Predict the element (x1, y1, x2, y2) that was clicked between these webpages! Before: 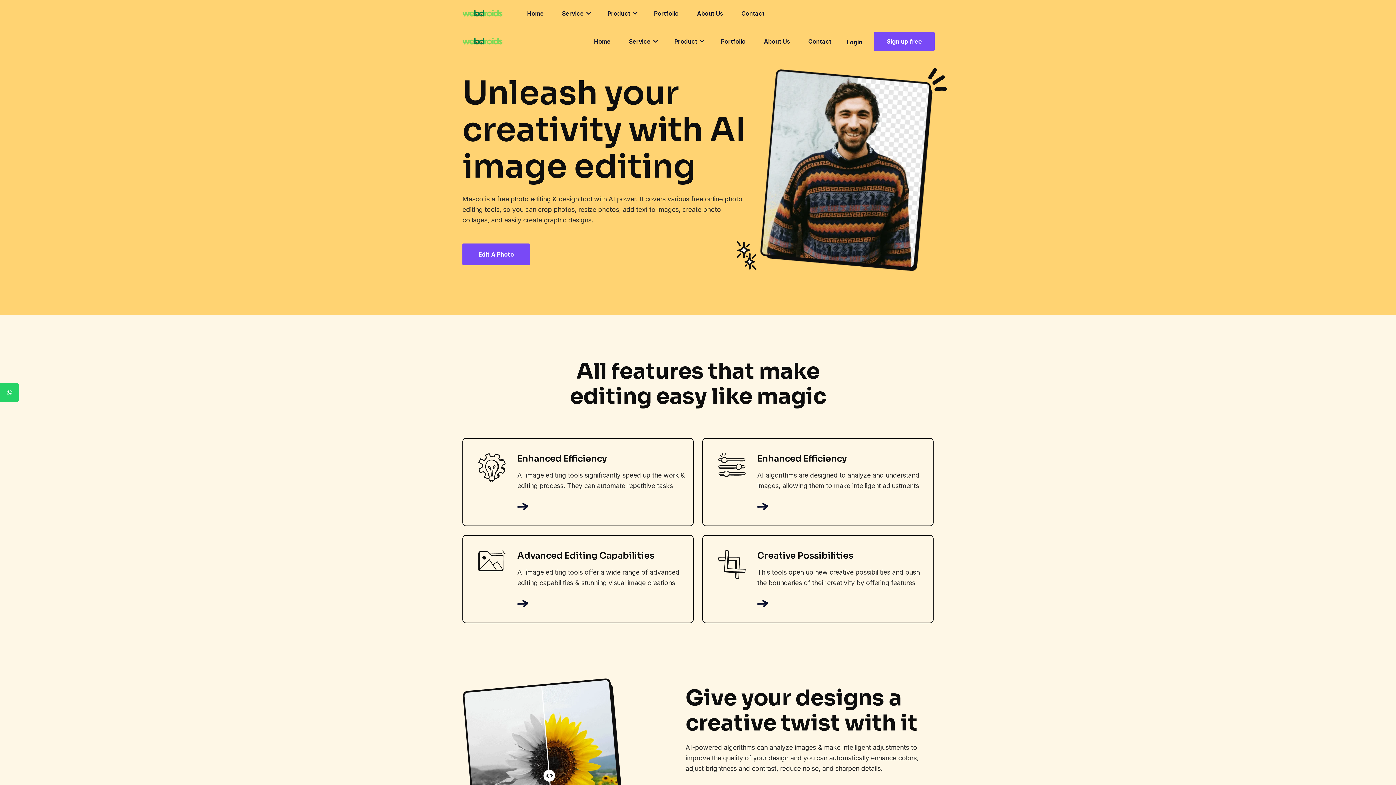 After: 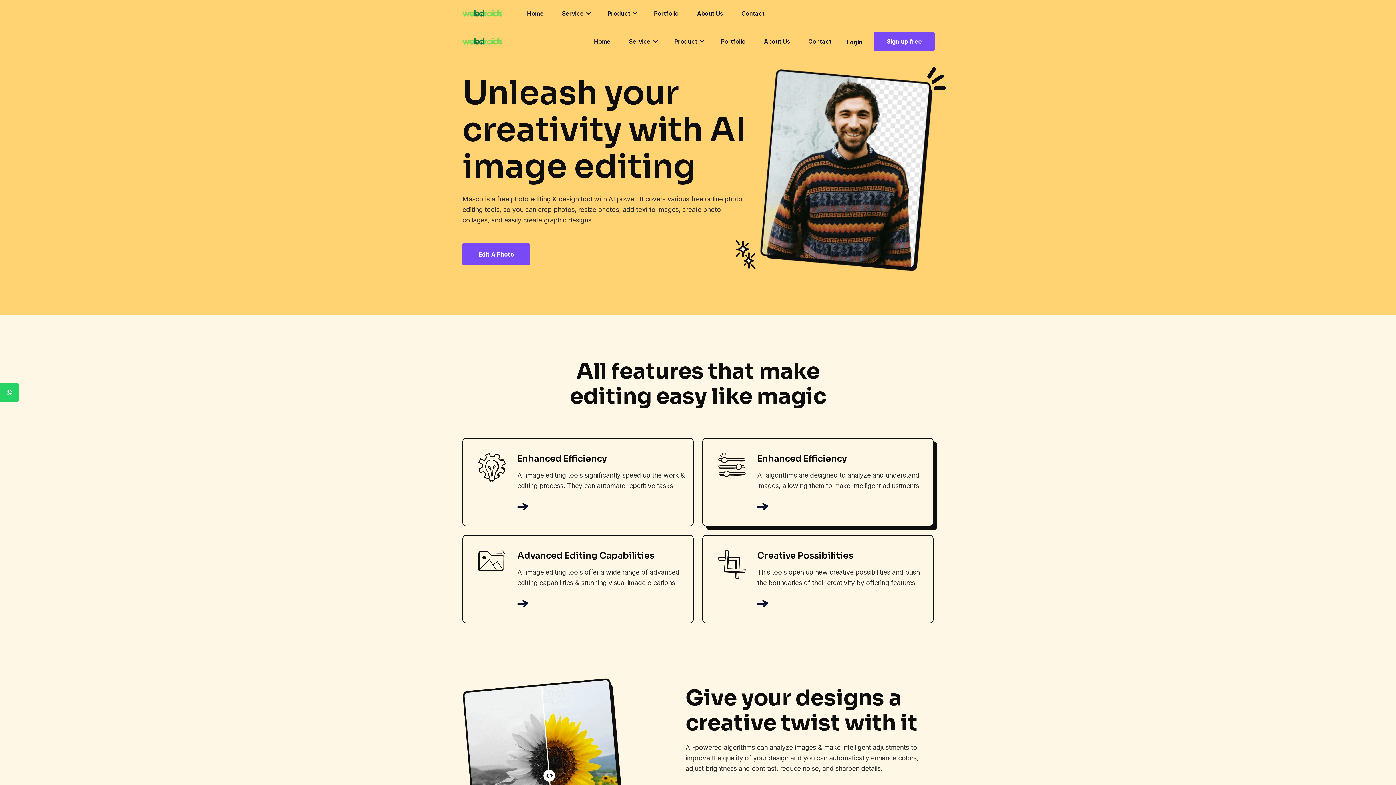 Action: bbox: (757, 502, 768, 510)